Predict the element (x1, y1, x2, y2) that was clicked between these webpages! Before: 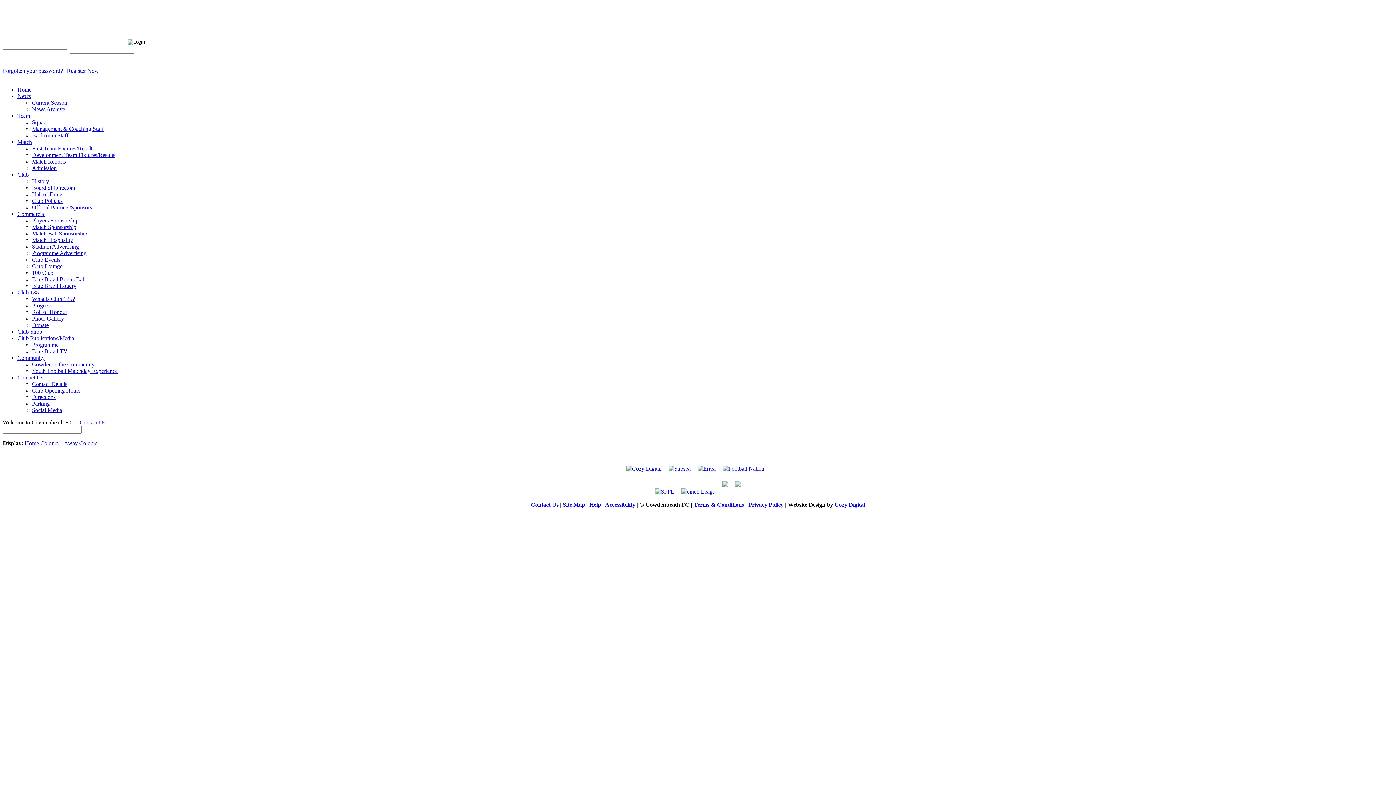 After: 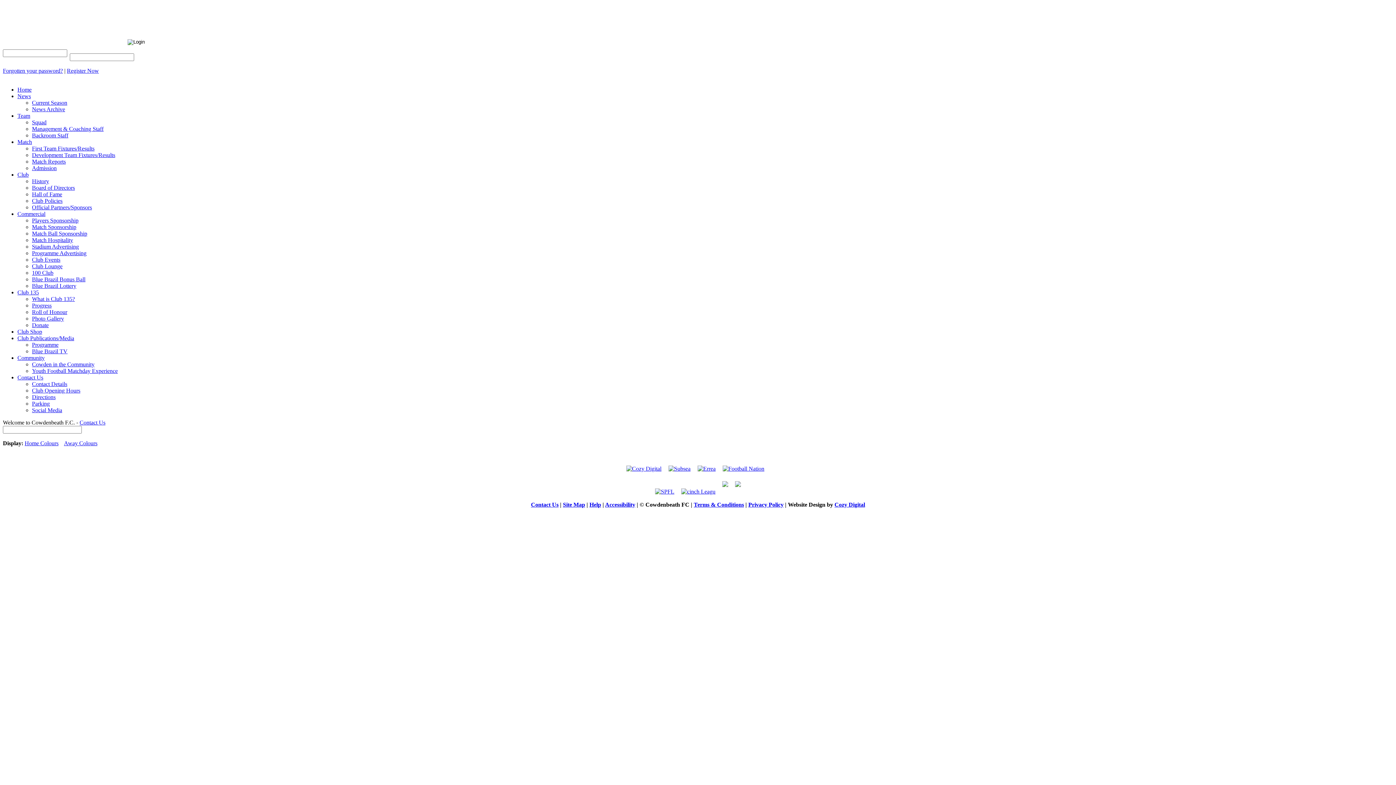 Action: bbox: (32, 348, 67, 354) label: Blue Brazil TV